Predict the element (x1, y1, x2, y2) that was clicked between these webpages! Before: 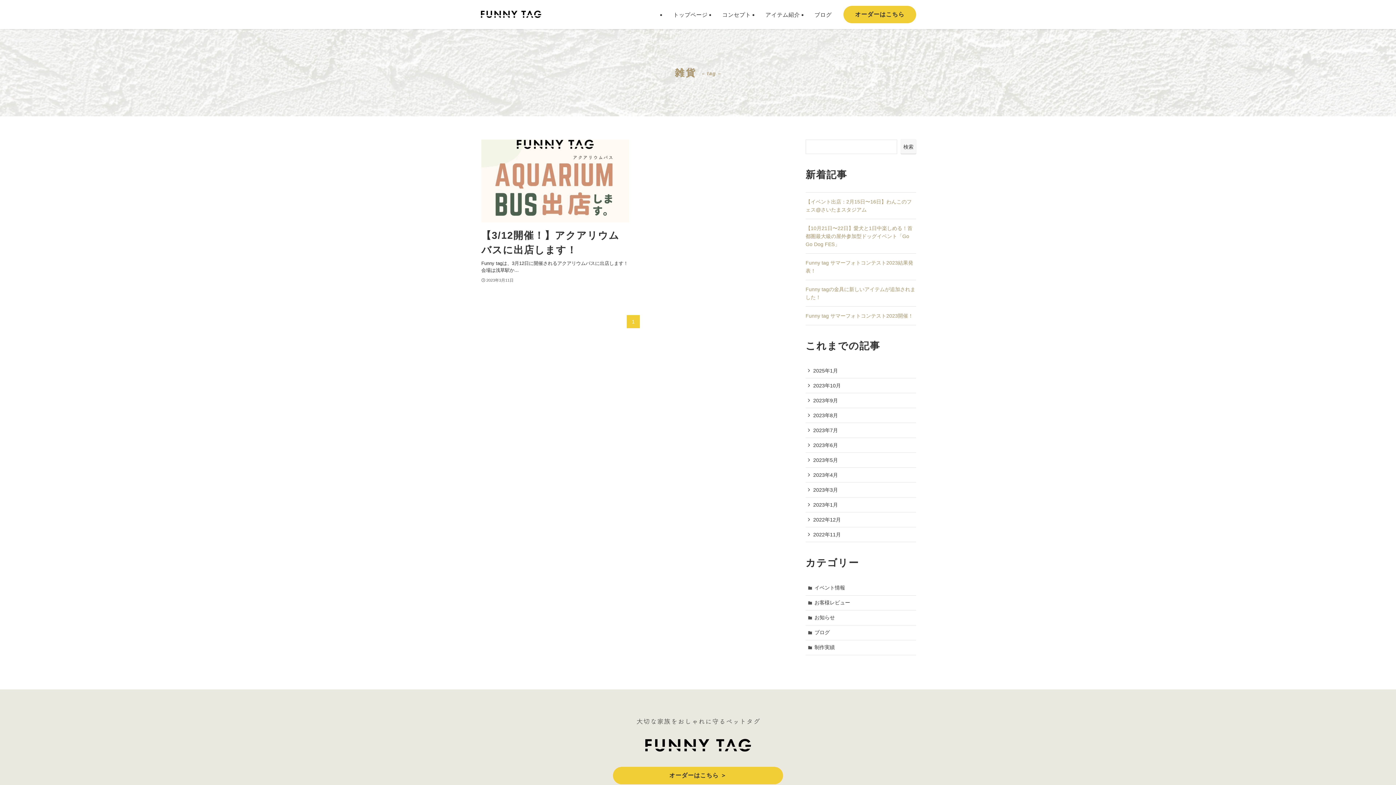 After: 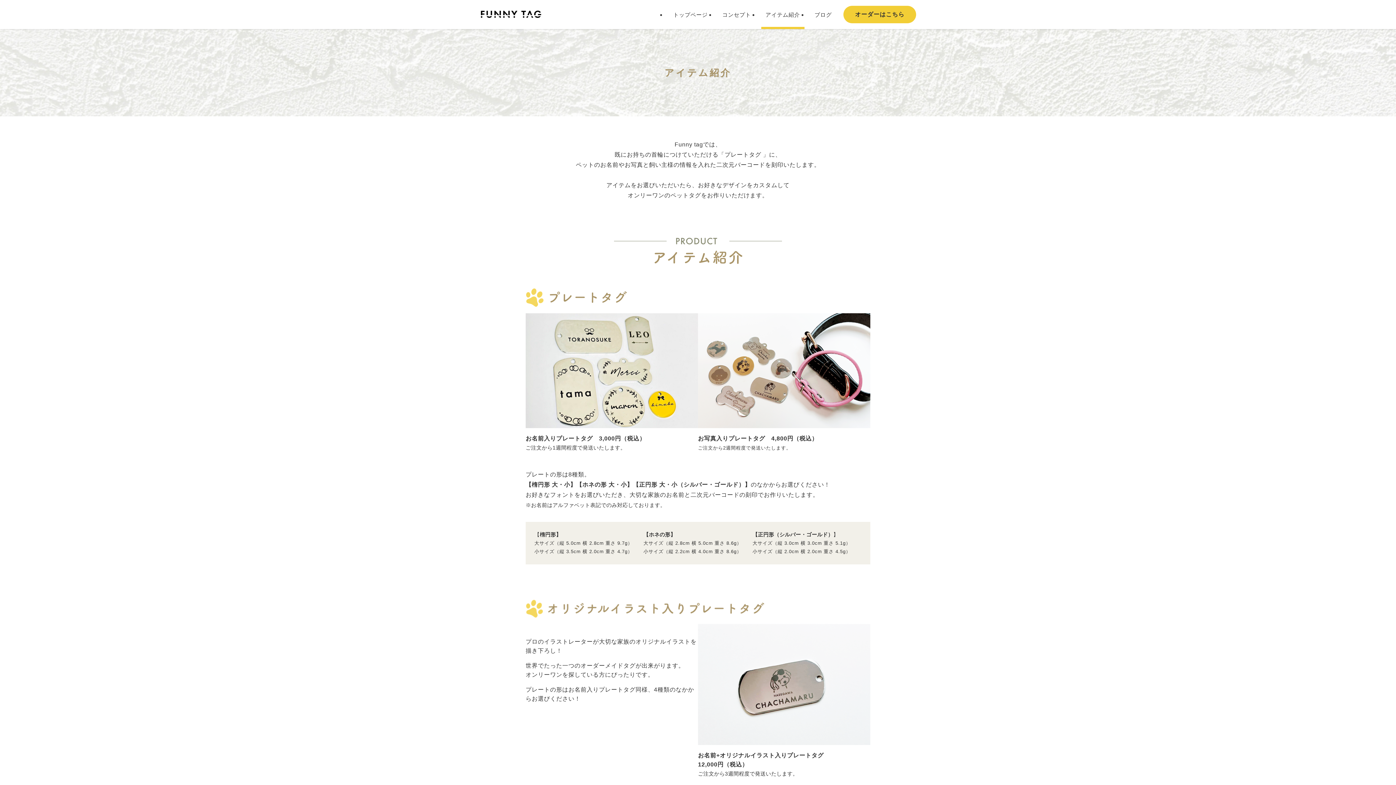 Action: label: アイテム紹介 bbox: (761, 0, 804, 29)